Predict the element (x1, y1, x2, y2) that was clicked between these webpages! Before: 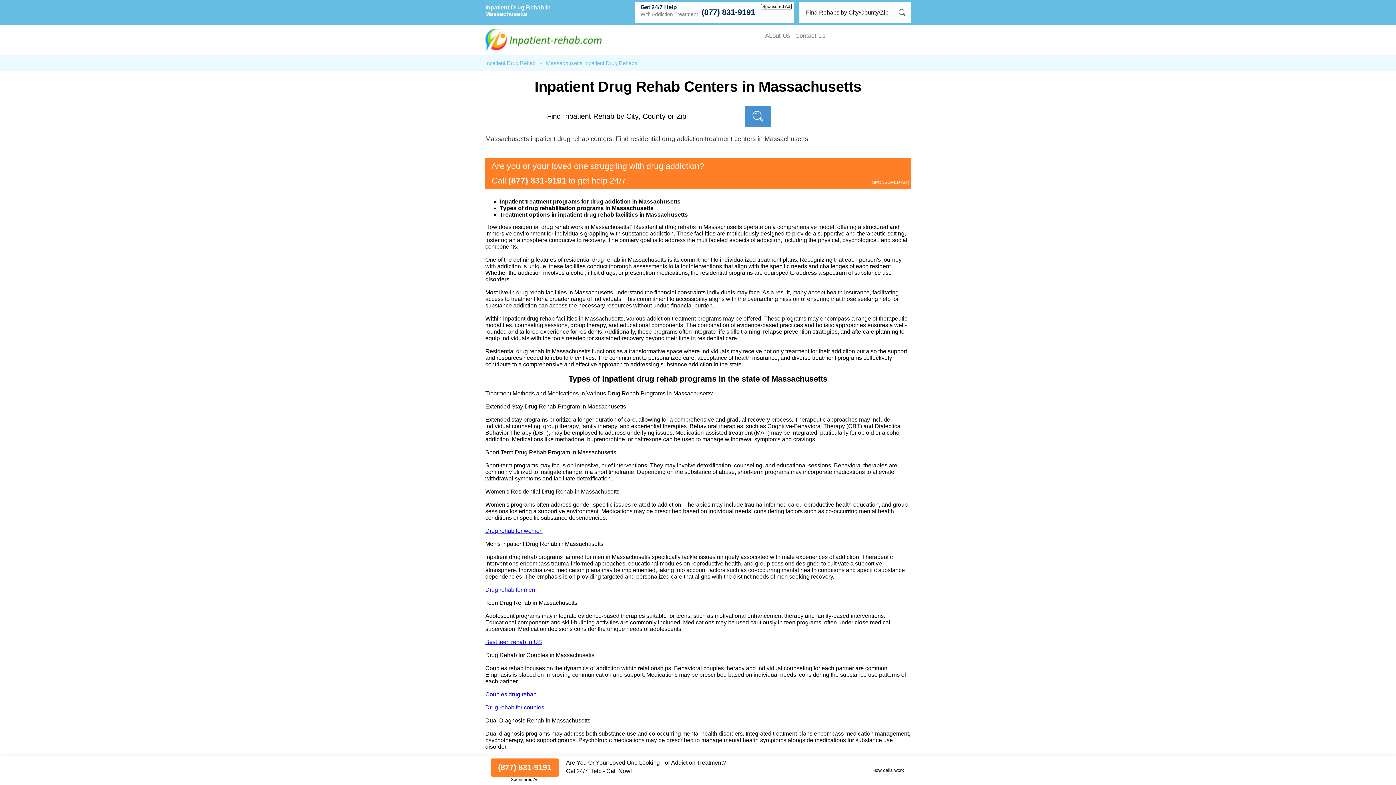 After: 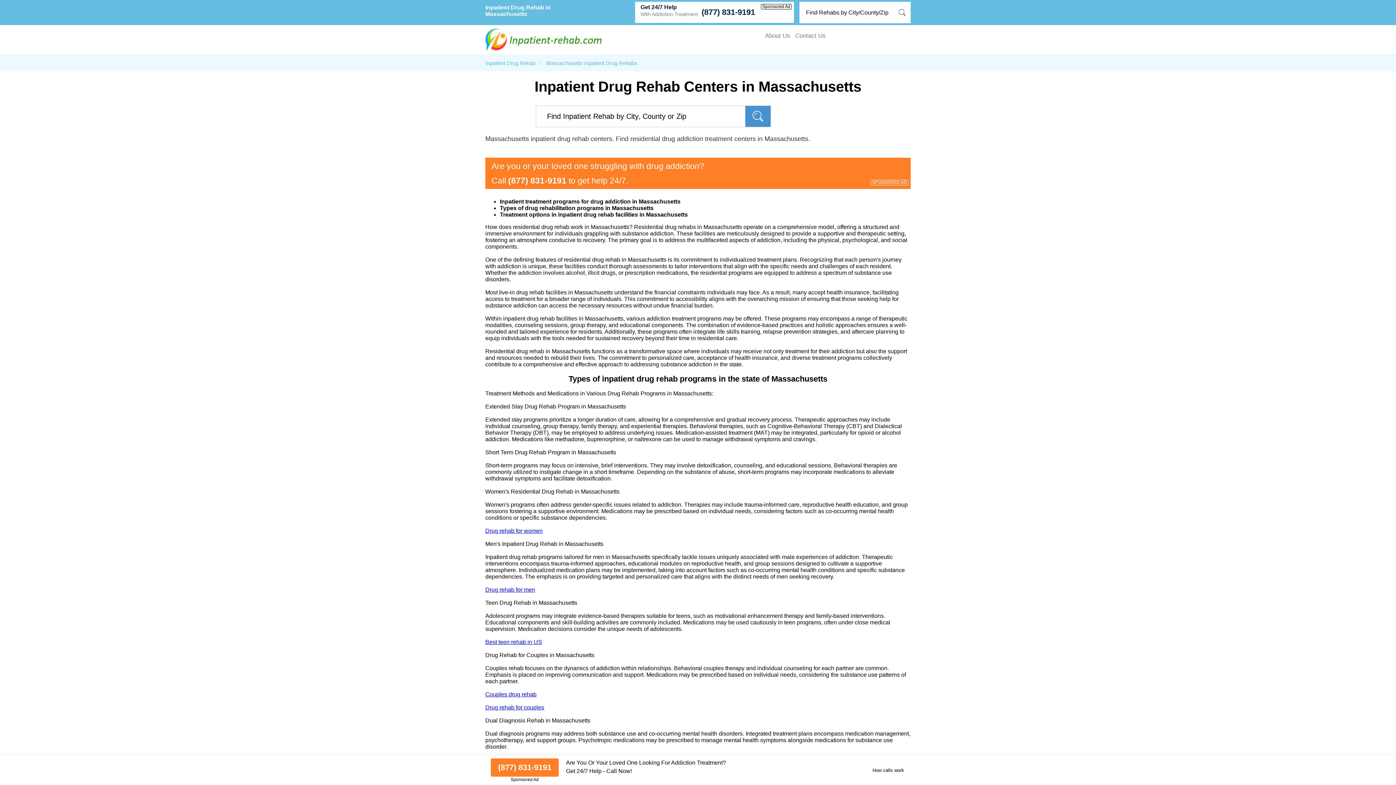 Action: bbox: (485, 639, 542, 645) label: Best teen rehab in US